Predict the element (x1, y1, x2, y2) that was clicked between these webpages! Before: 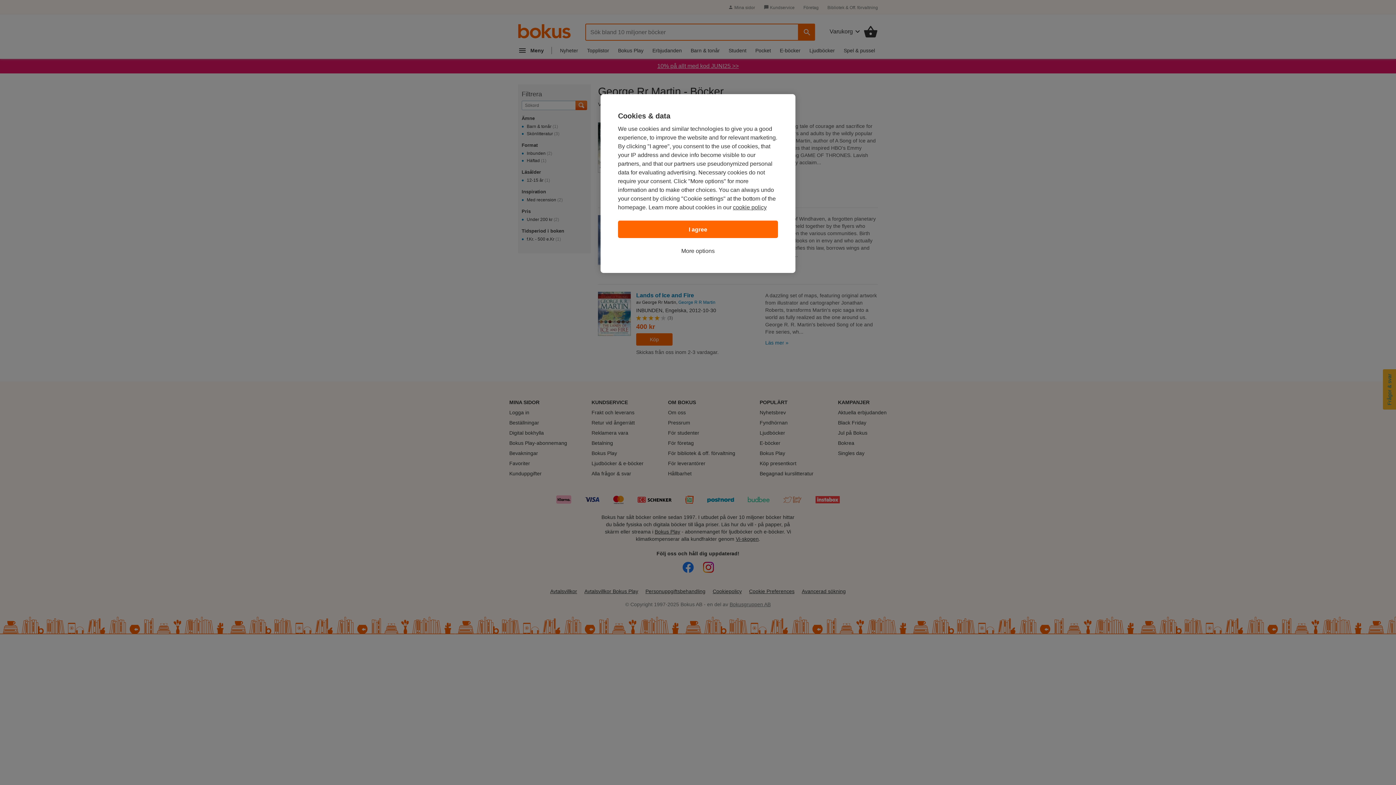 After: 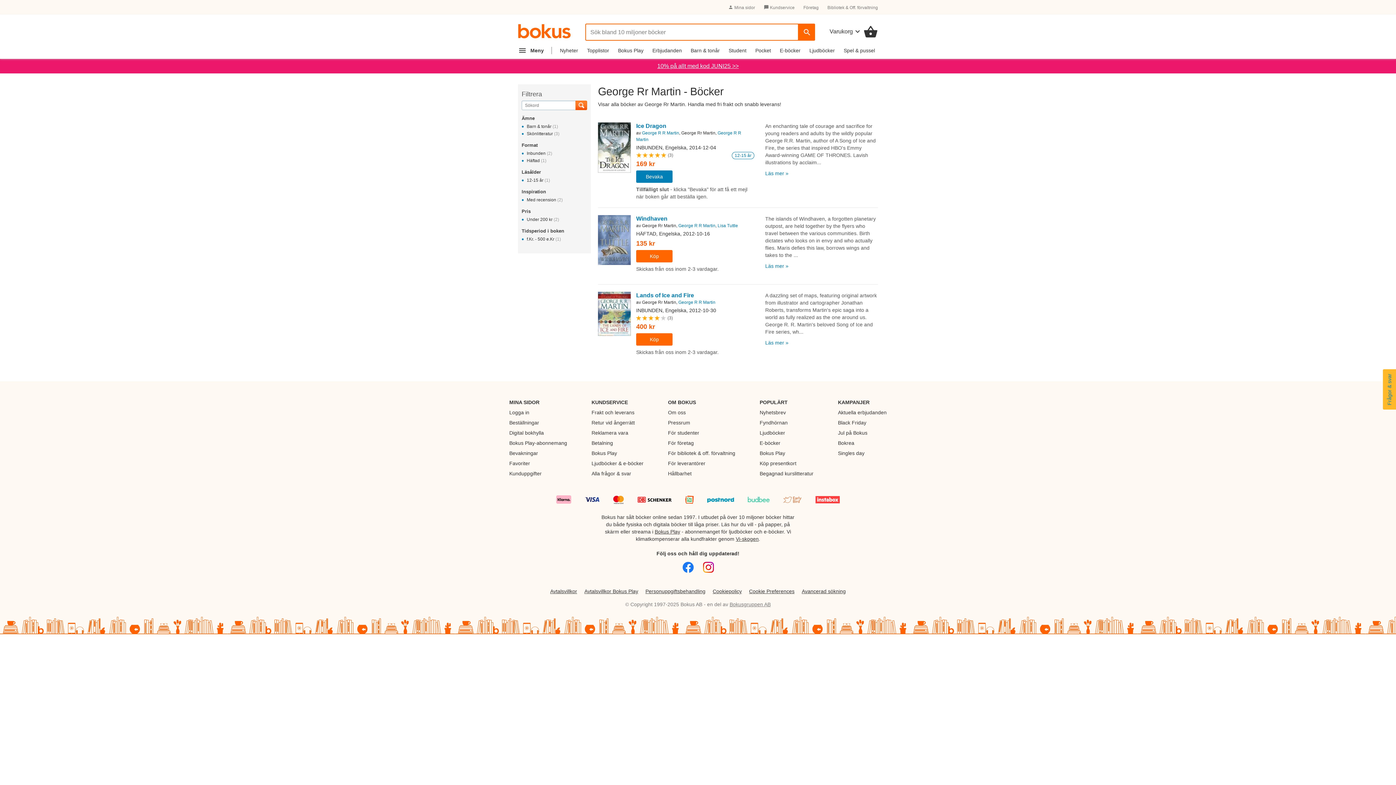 Action: label: I agree bbox: (618, 220, 778, 238)